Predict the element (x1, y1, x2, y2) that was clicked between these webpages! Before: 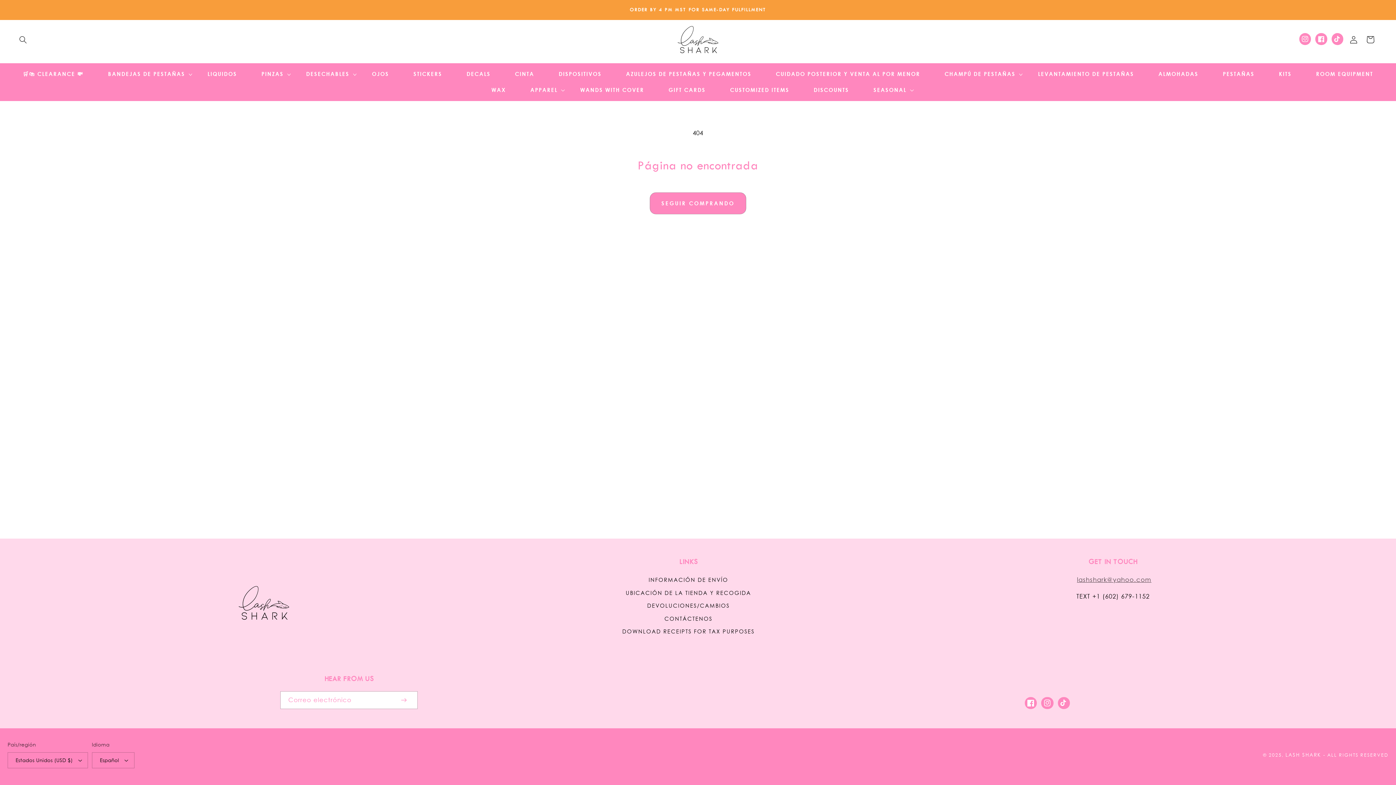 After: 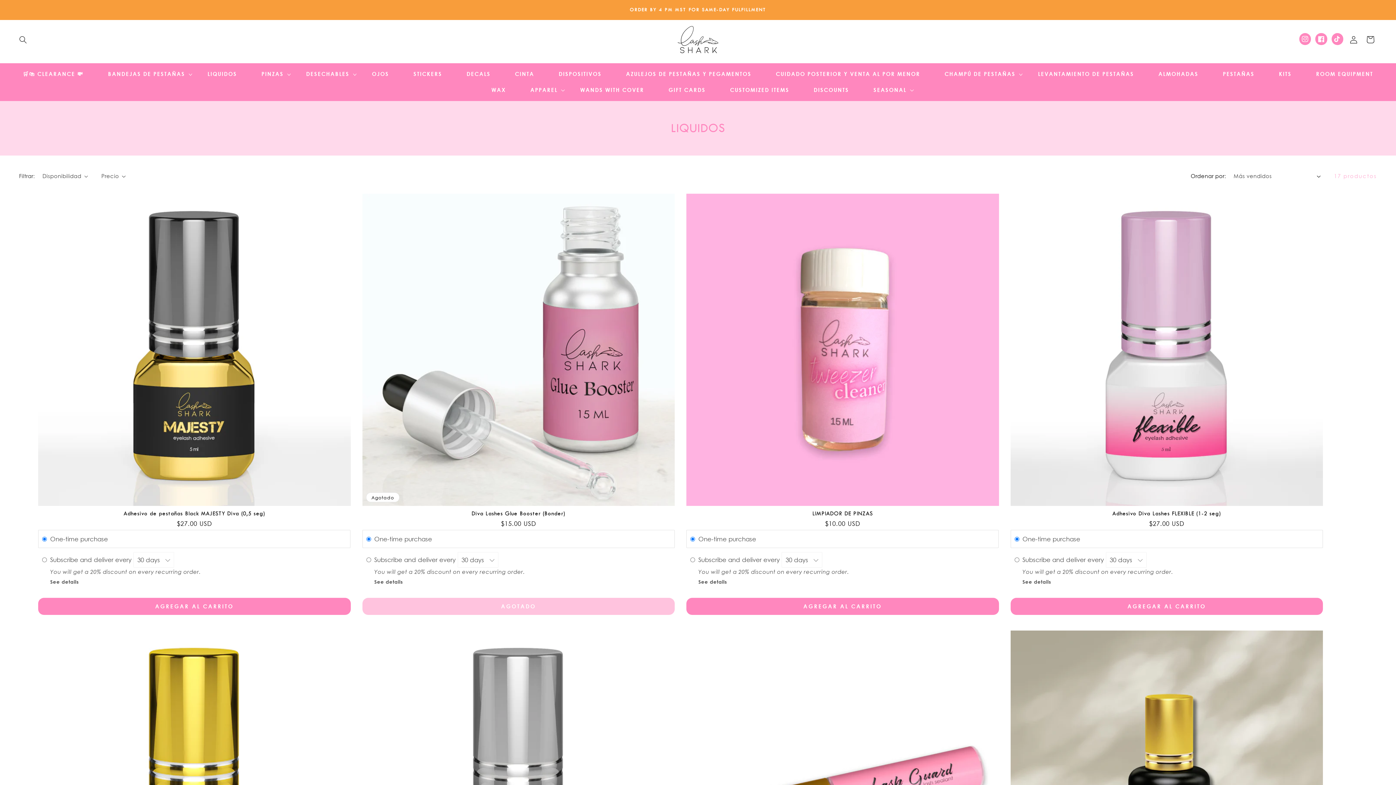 Action: bbox: (195, 66, 249, 82) label: LIQUIDOS